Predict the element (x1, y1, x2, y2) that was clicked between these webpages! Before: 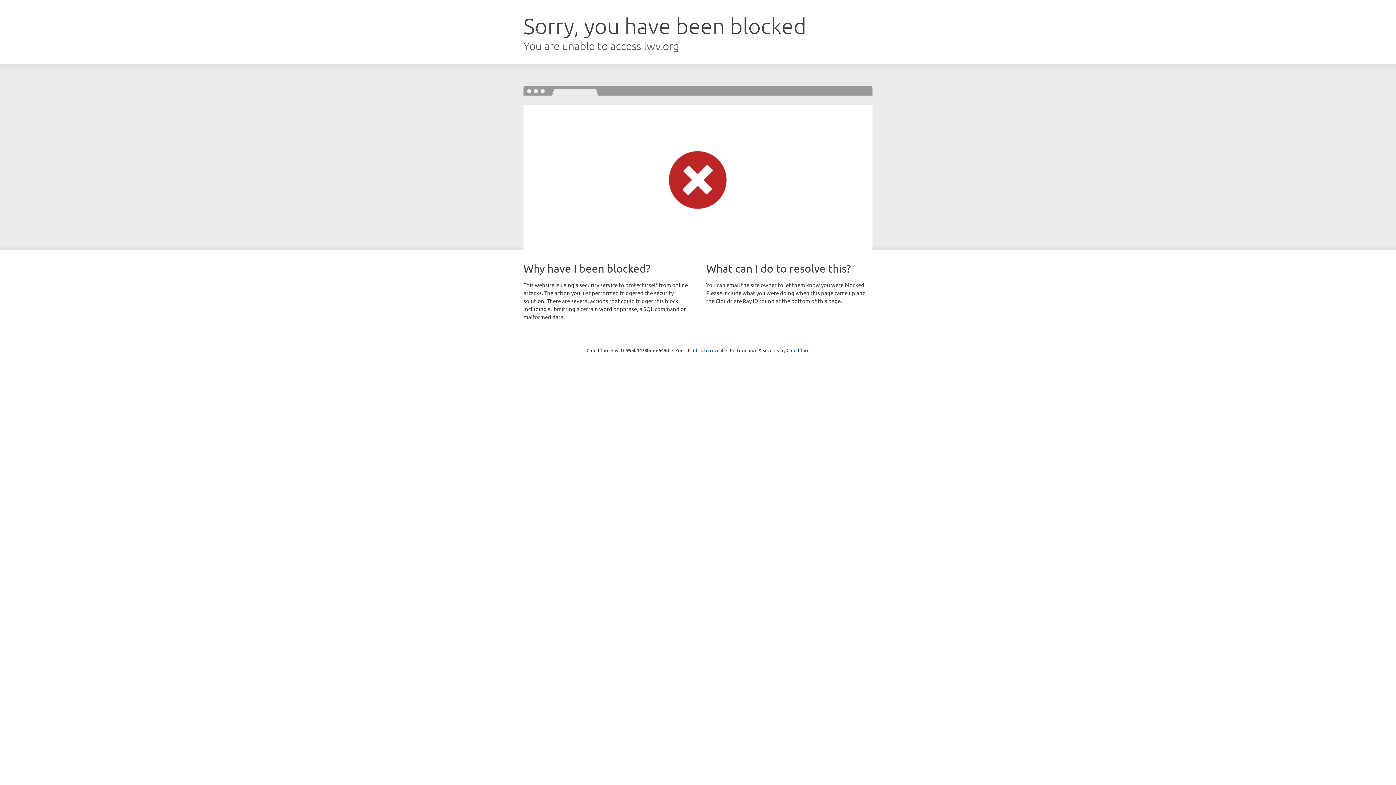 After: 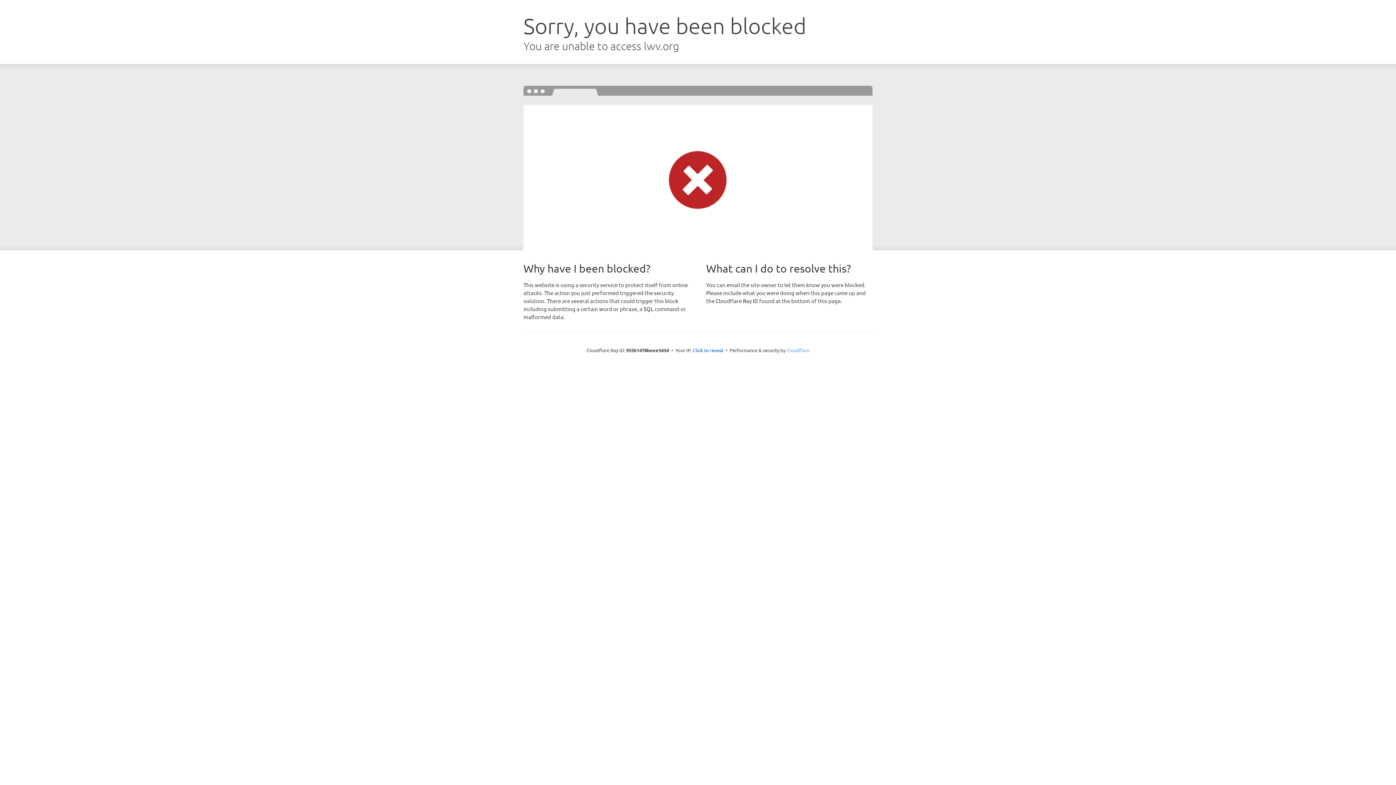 Action: label: Cloudflare bbox: (786, 347, 809, 353)